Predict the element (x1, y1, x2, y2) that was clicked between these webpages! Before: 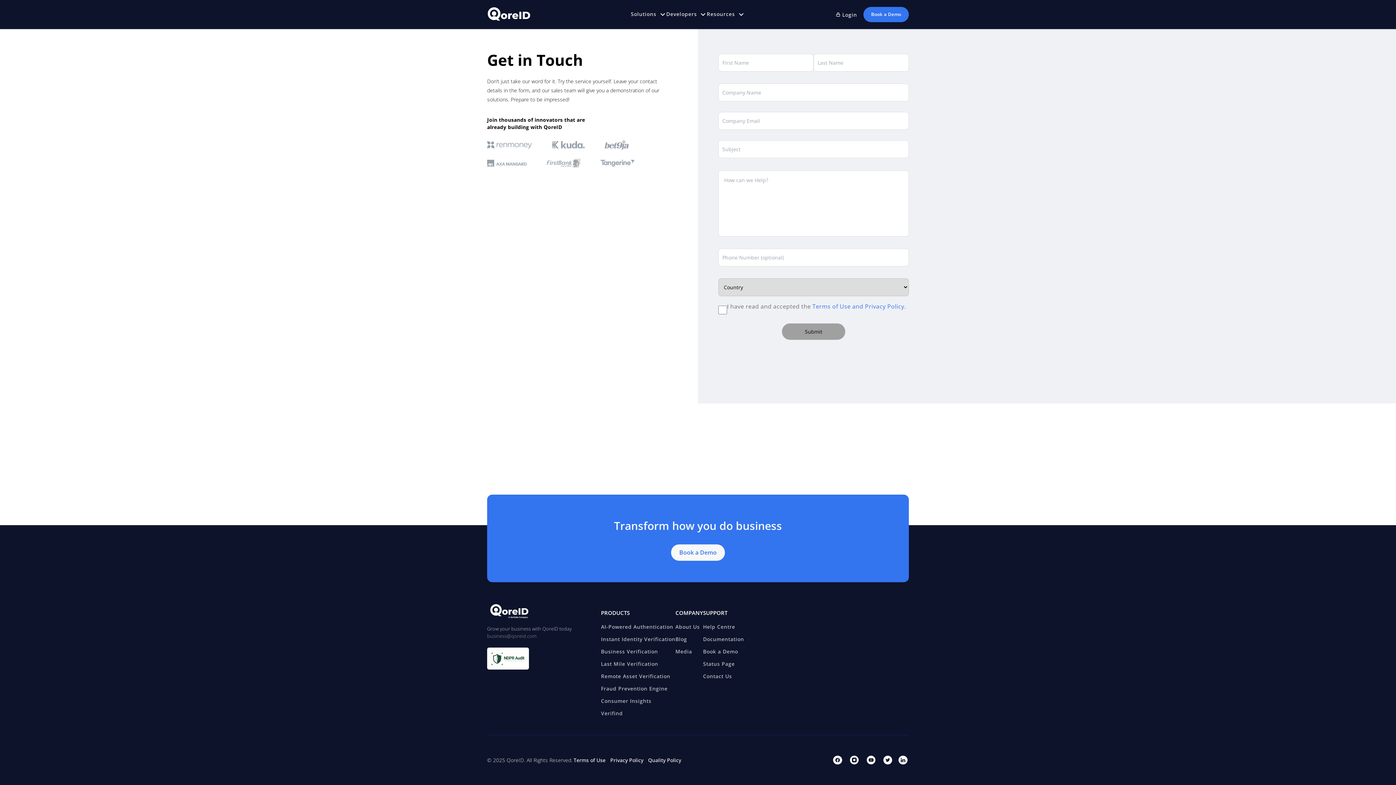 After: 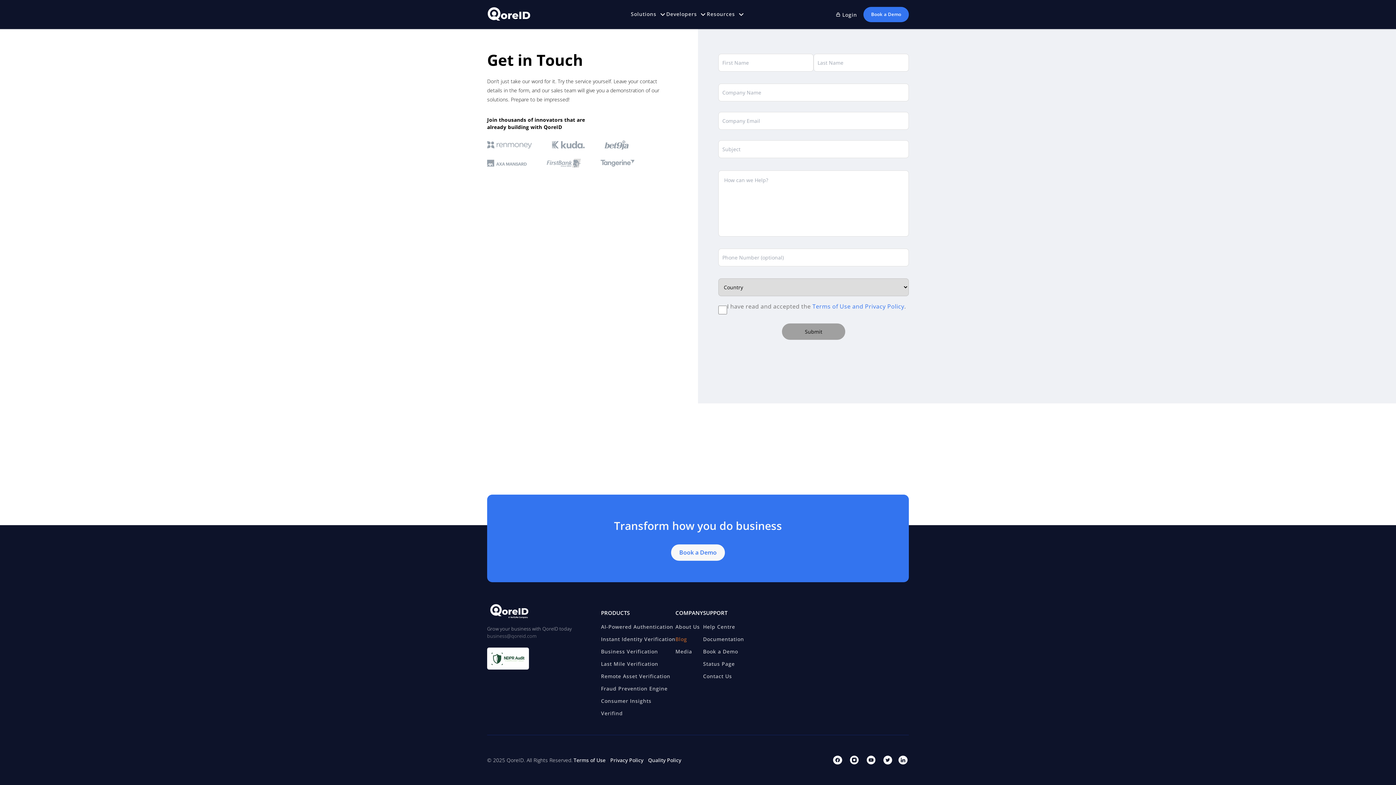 Action: label: Blog bbox: (675, 636, 687, 648)